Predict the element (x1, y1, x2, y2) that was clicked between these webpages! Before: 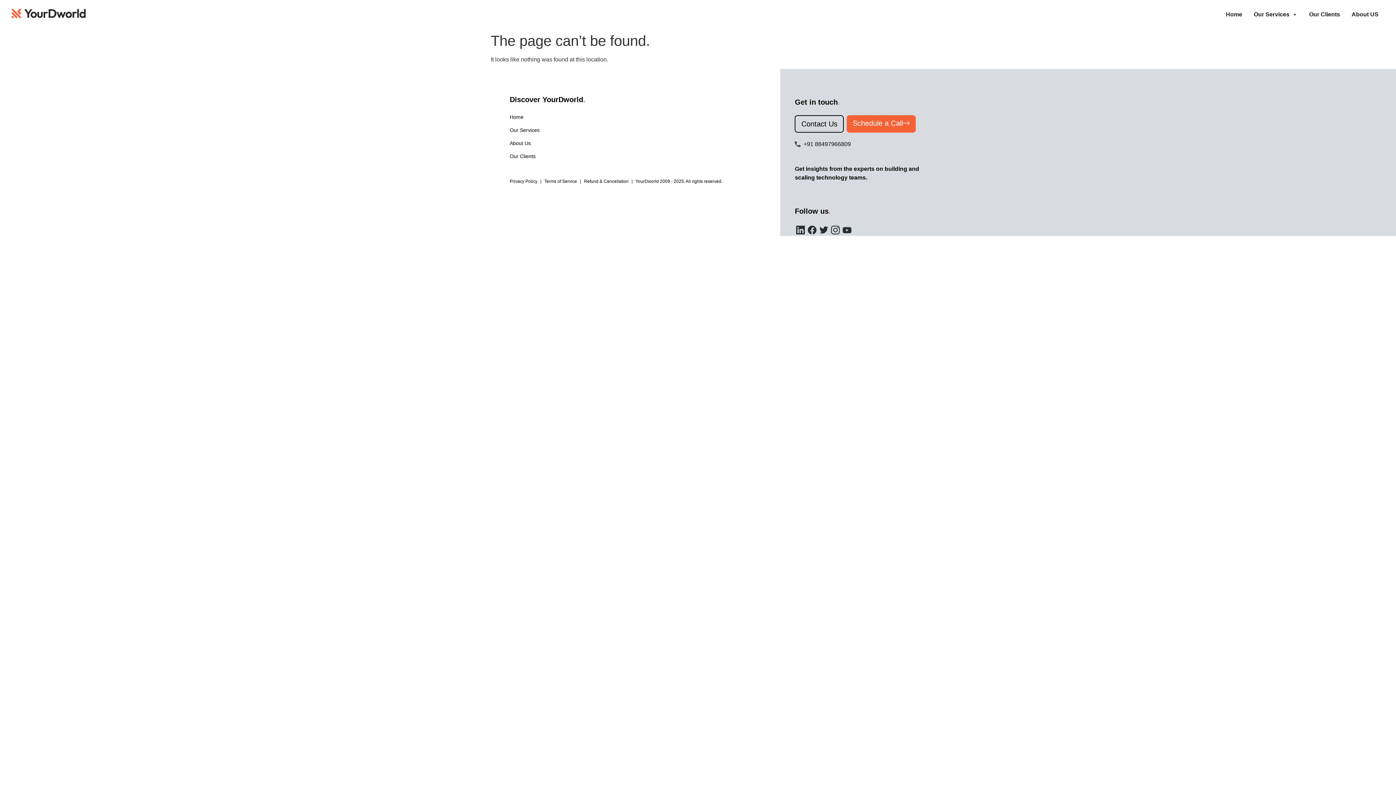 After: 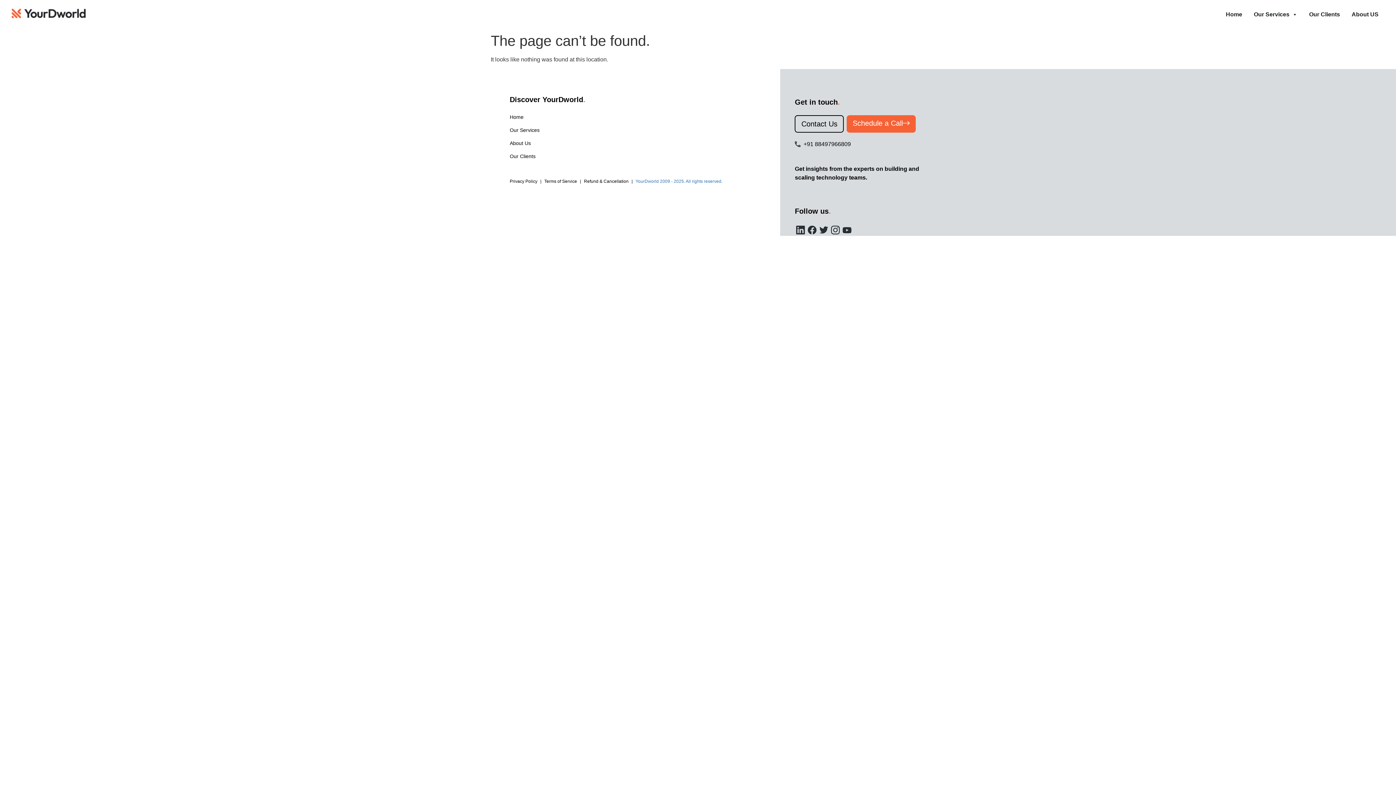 Action: label: YourDworld 2009 - 2025. All rights reserved. bbox: (635, 179, 722, 184)